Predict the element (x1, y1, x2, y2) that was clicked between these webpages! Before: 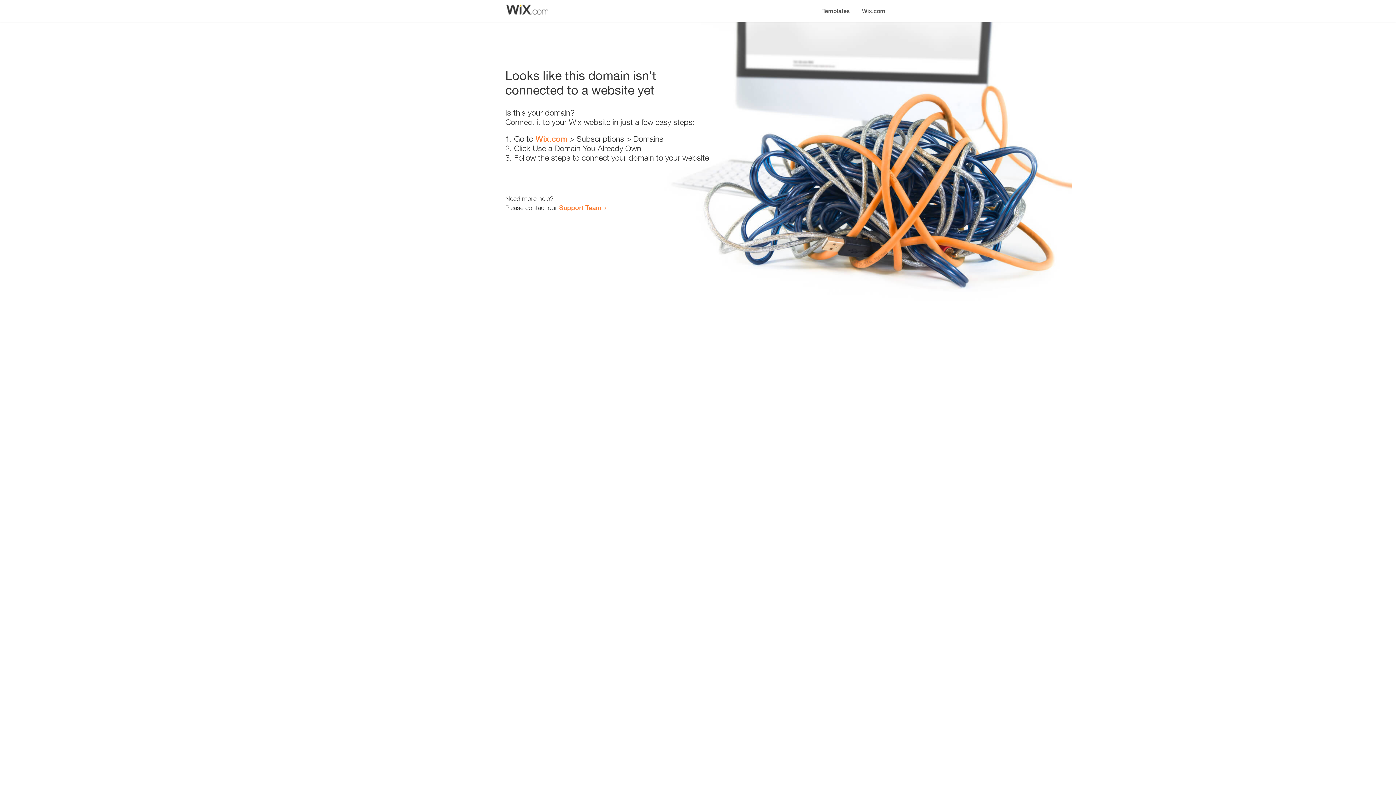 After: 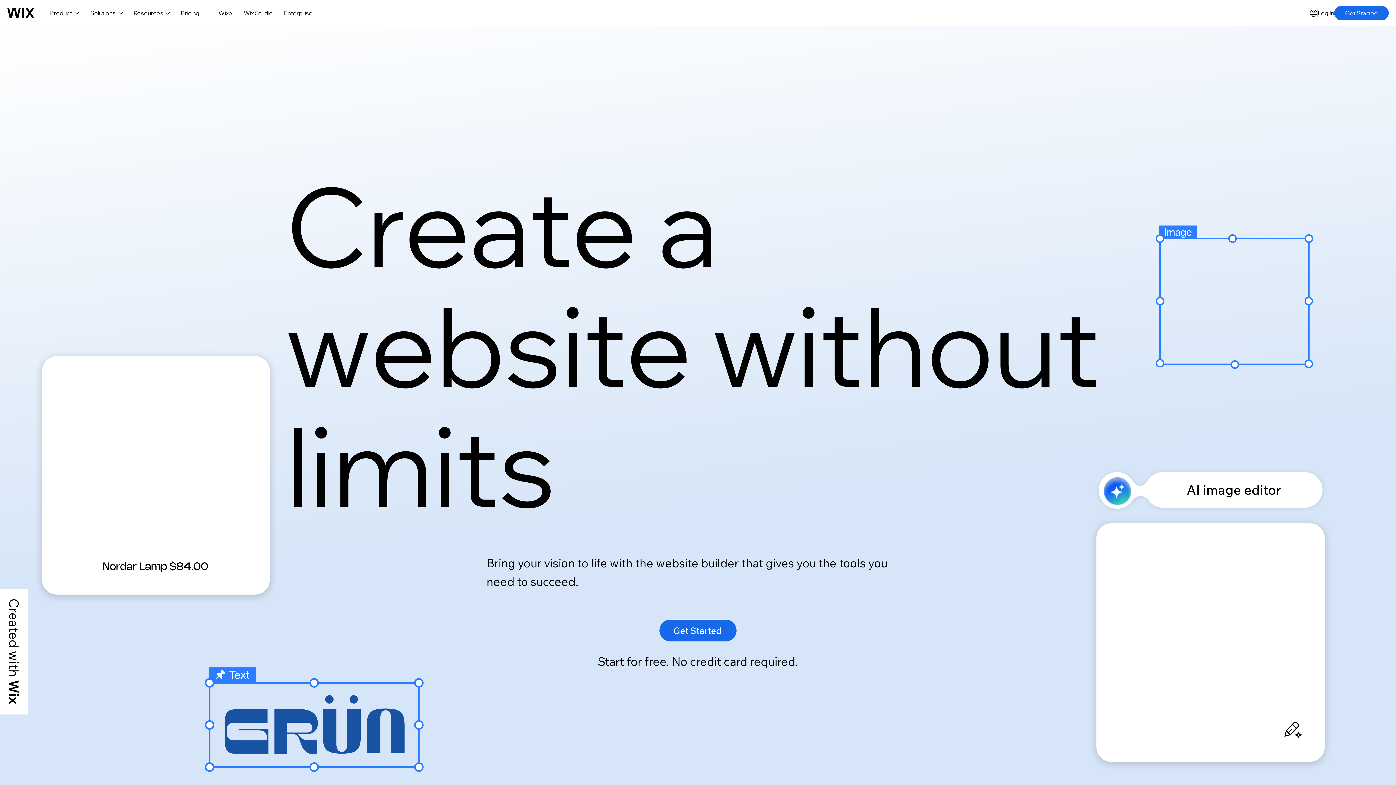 Action: bbox: (535, 134, 567, 143) label: Wix.com